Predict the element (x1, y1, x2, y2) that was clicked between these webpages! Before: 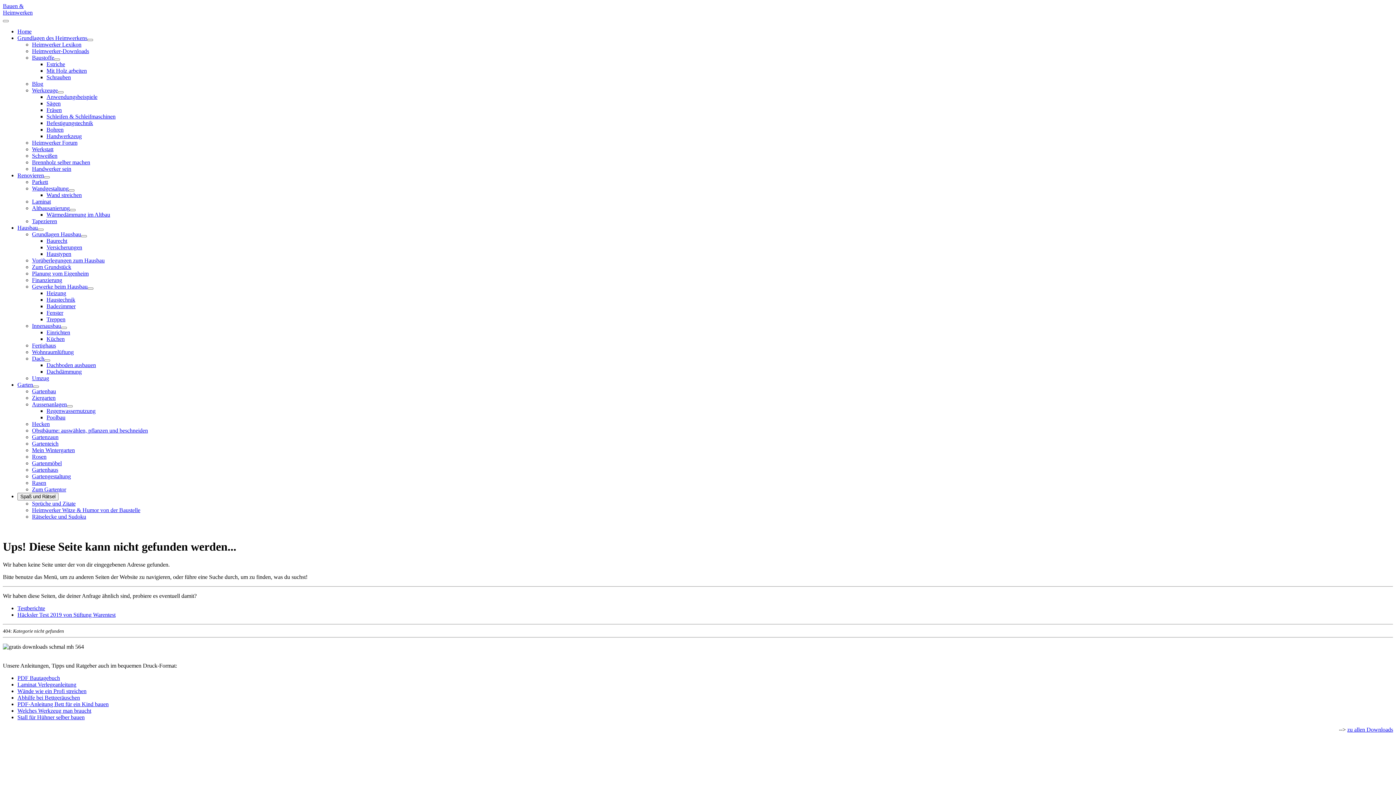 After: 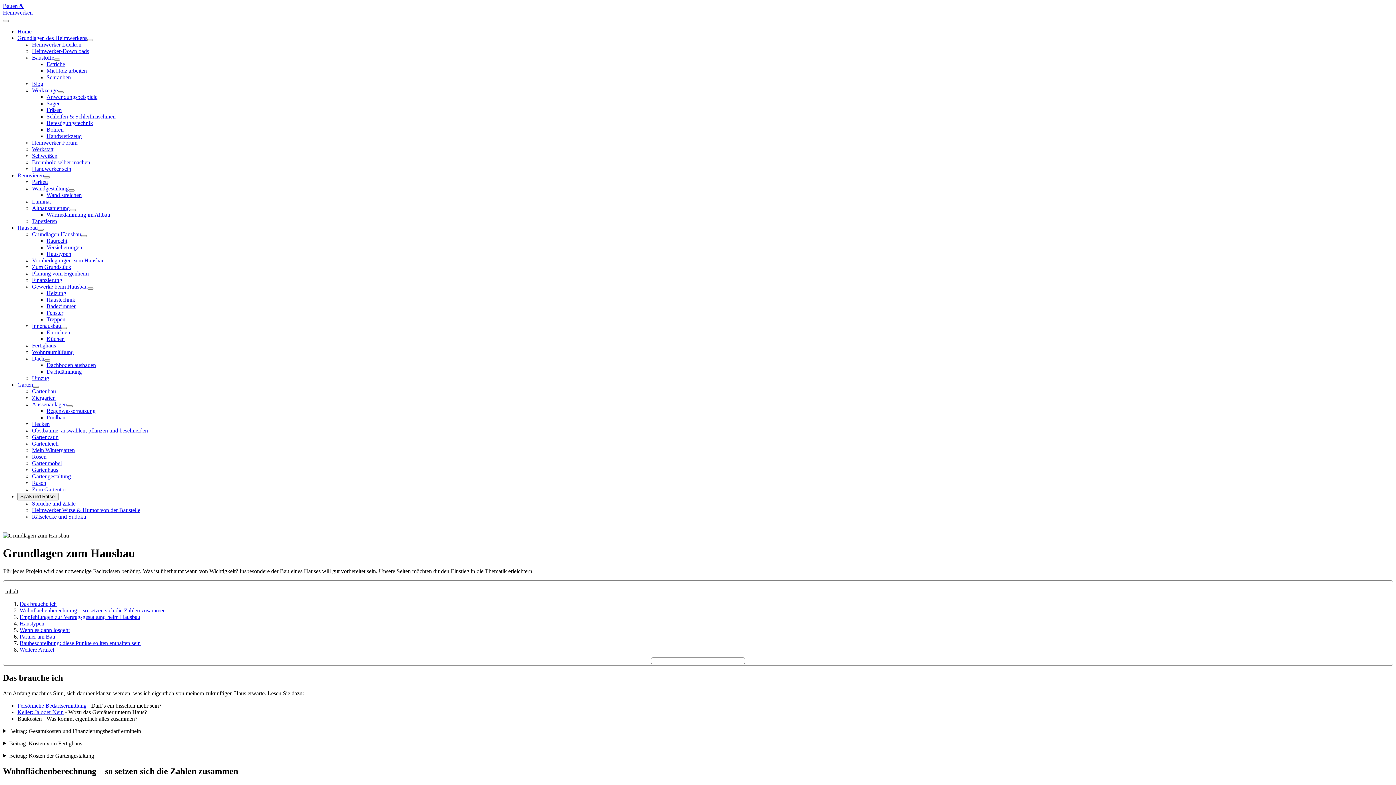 Action: label: Grundlagen Hausbau bbox: (32, 231, 81, 237)